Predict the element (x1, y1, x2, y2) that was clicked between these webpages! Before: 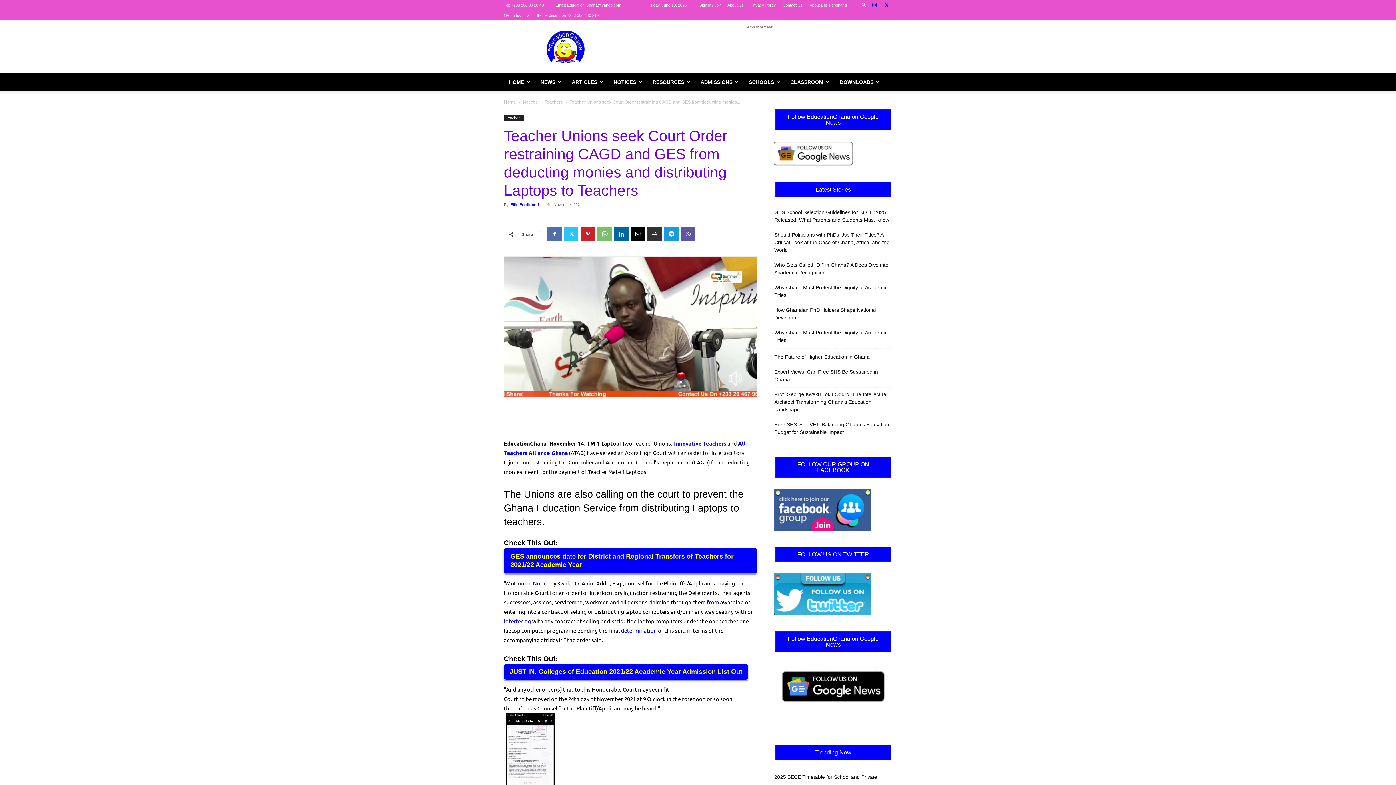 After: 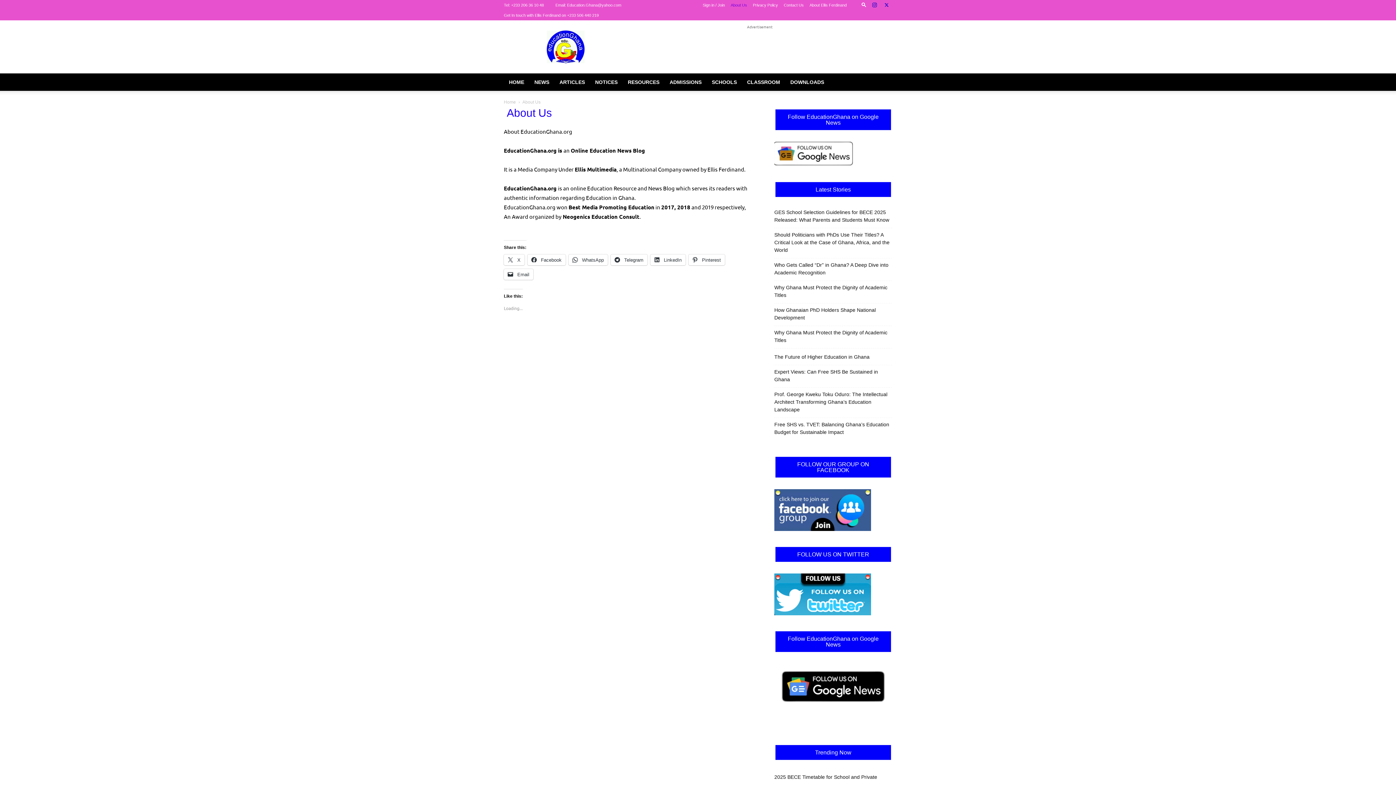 Action: bbox: (727, 2, 744, 7) label: About Us